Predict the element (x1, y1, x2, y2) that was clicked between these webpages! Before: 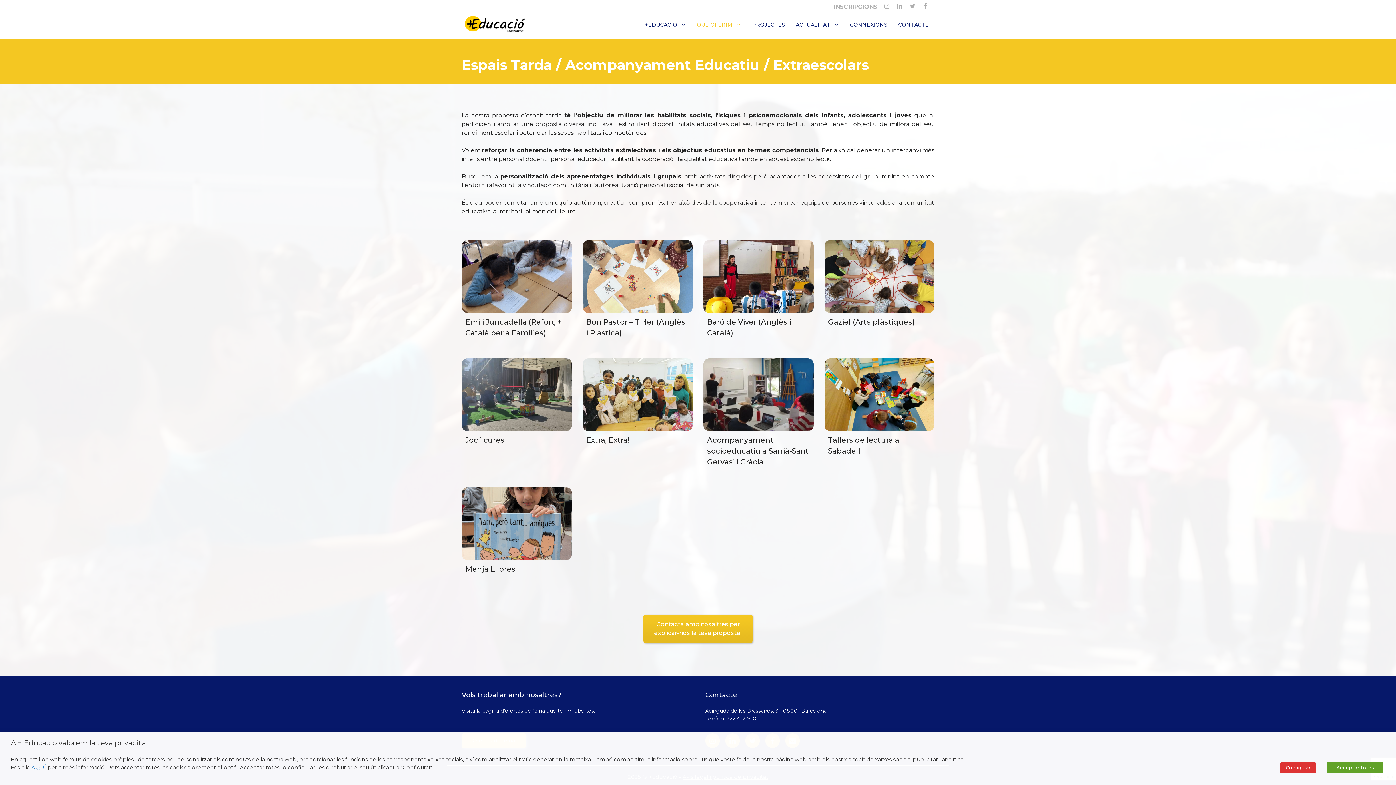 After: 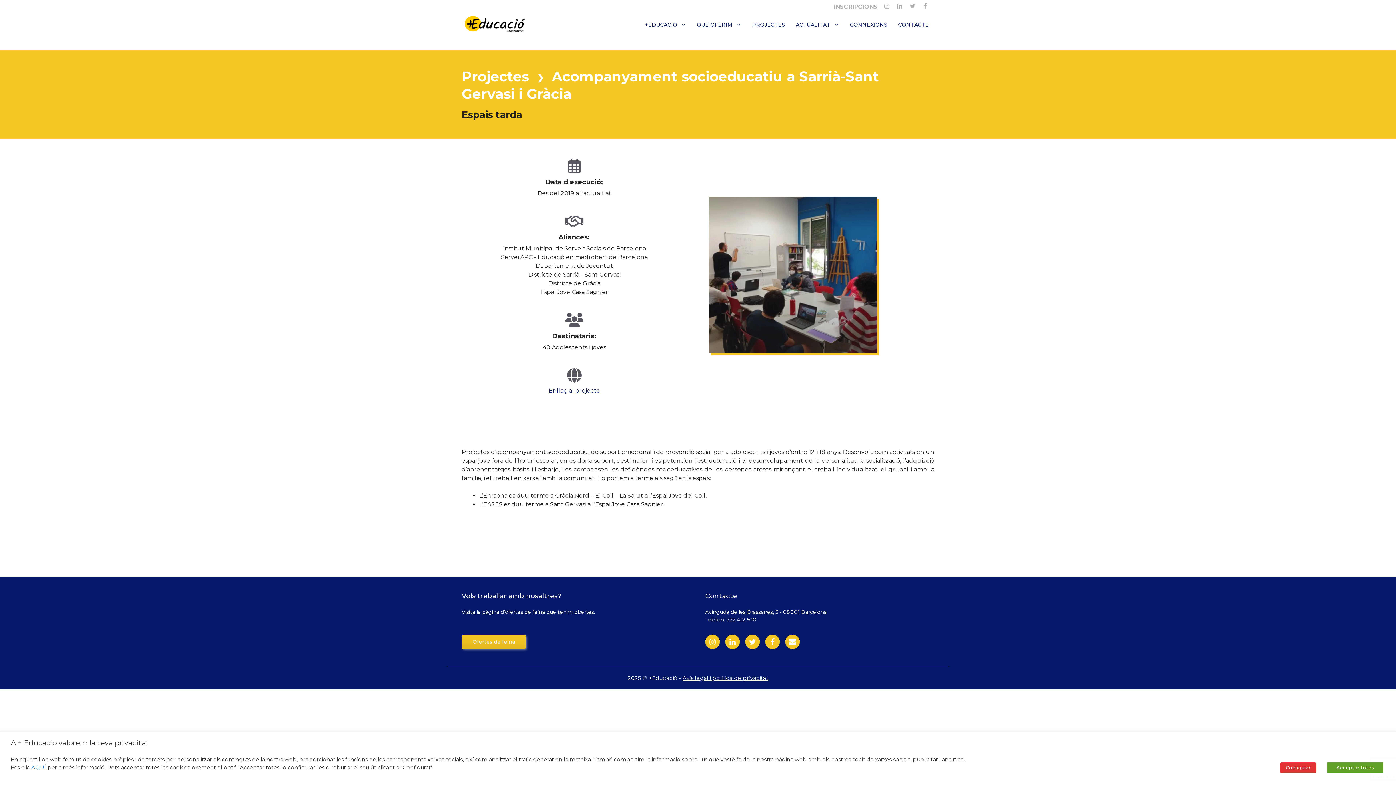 Action: bbox: (703, 358, 813, 431)